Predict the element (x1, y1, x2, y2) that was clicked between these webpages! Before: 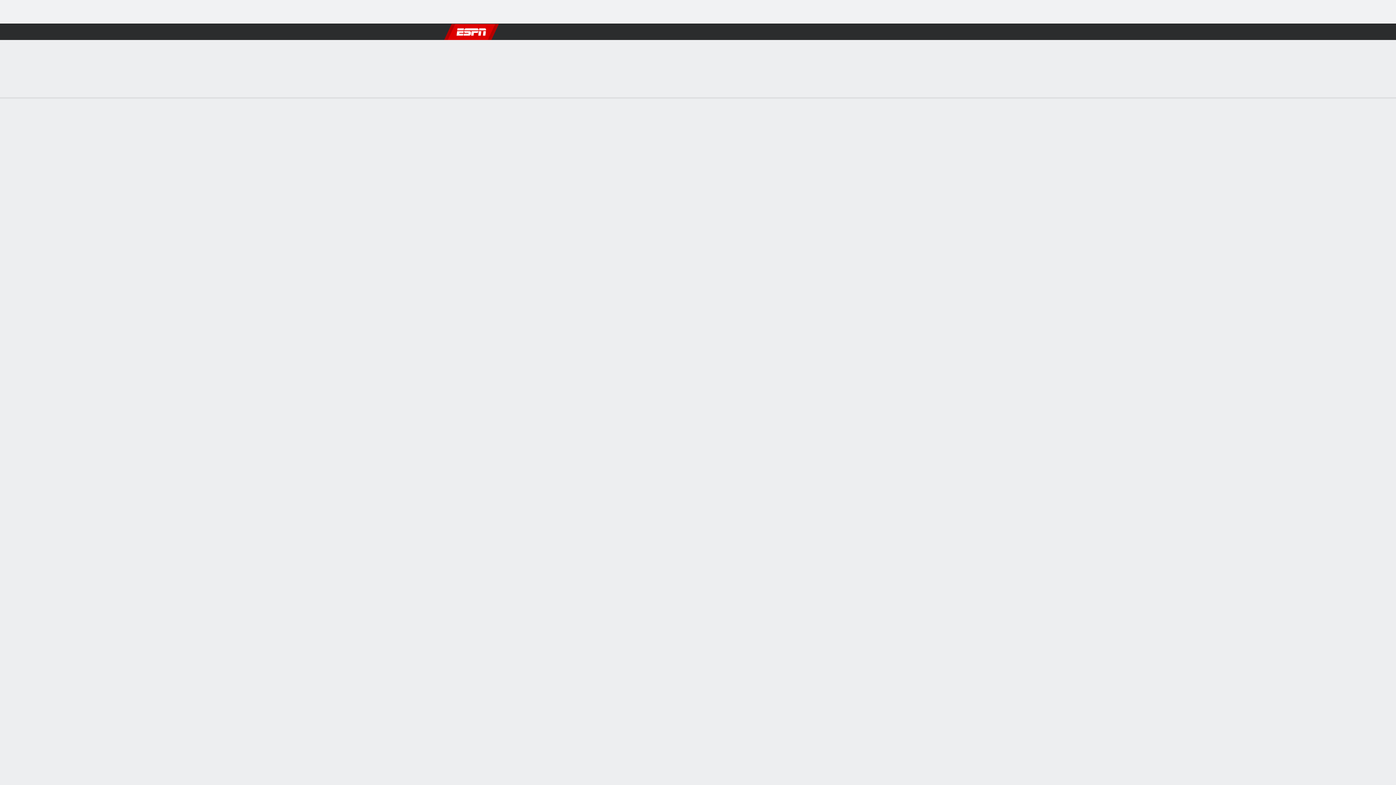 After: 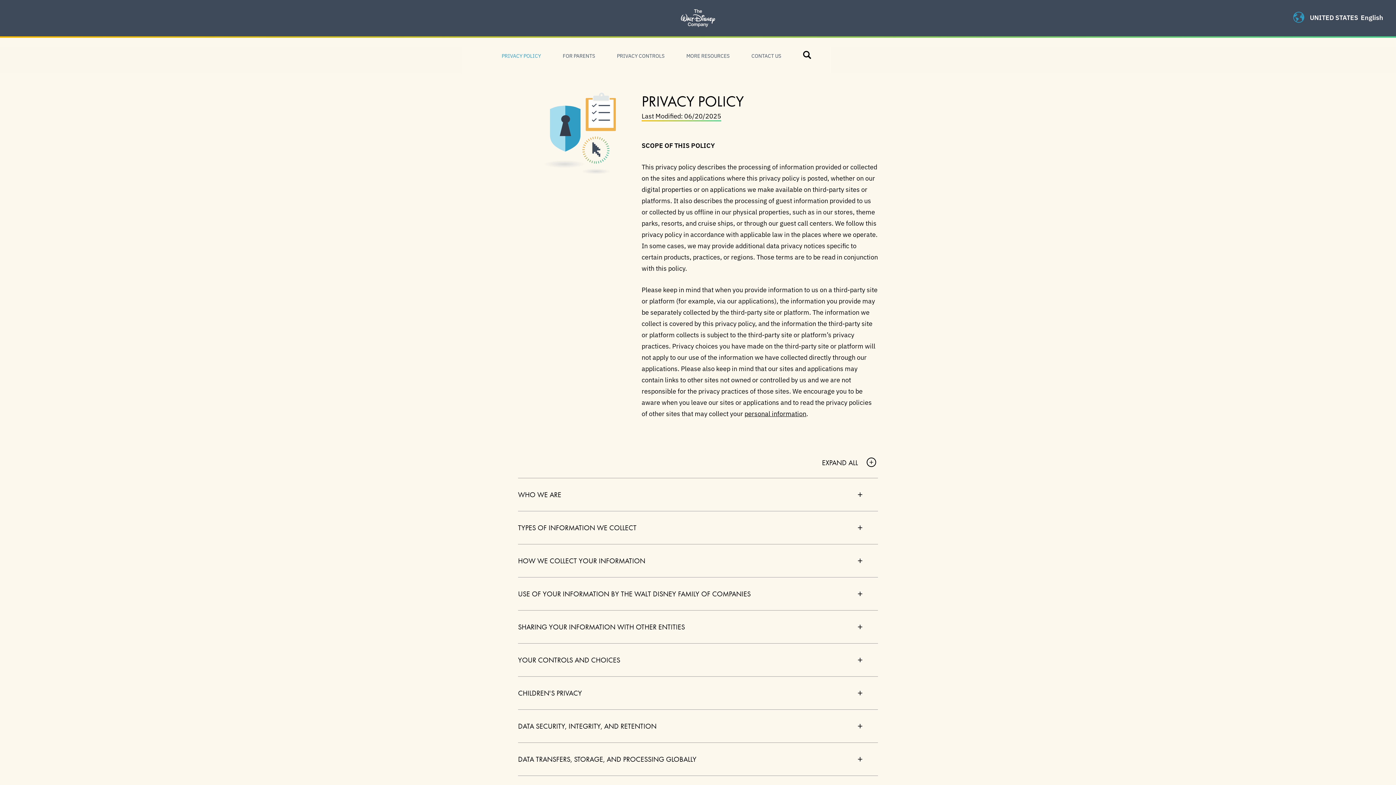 Action: label: Privacy Policy bbox: (564, 748, 593, 753)